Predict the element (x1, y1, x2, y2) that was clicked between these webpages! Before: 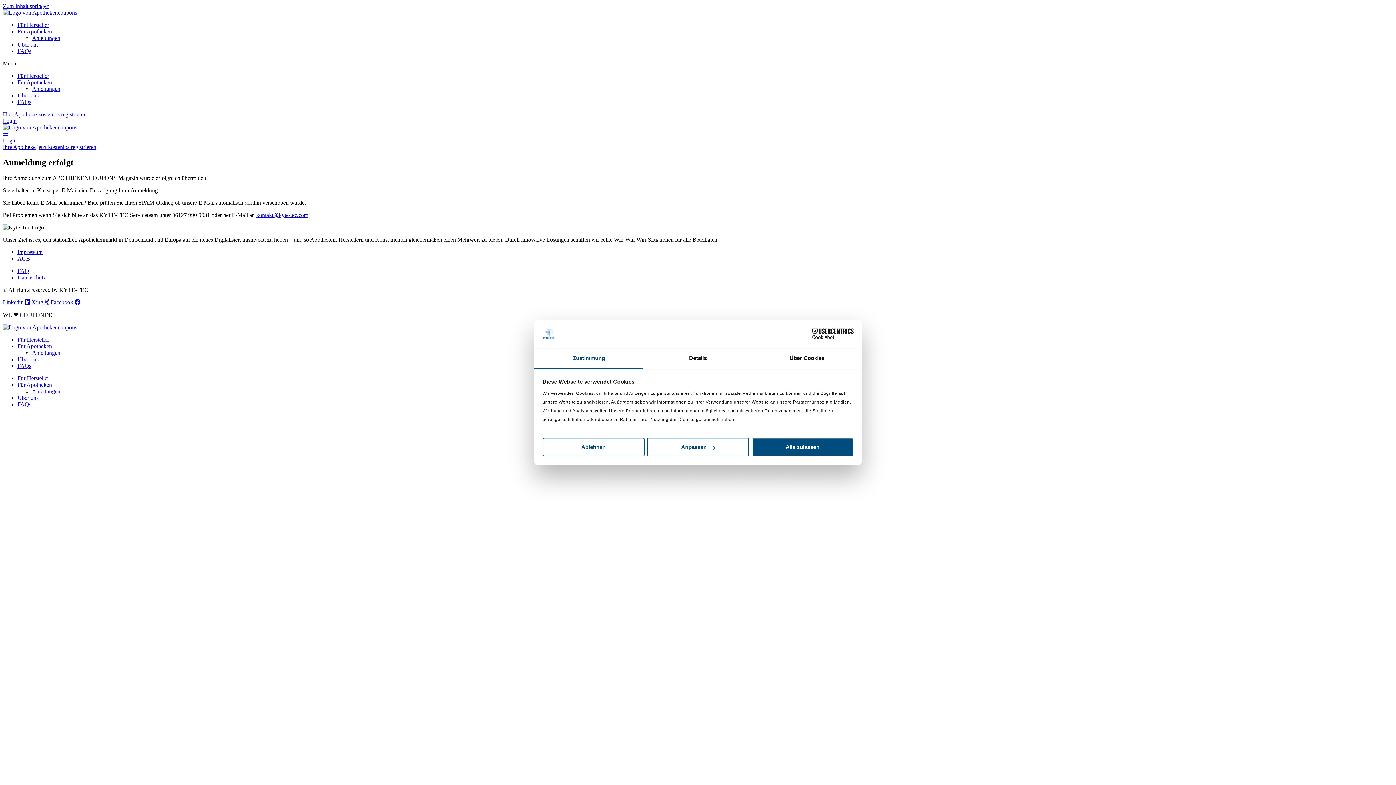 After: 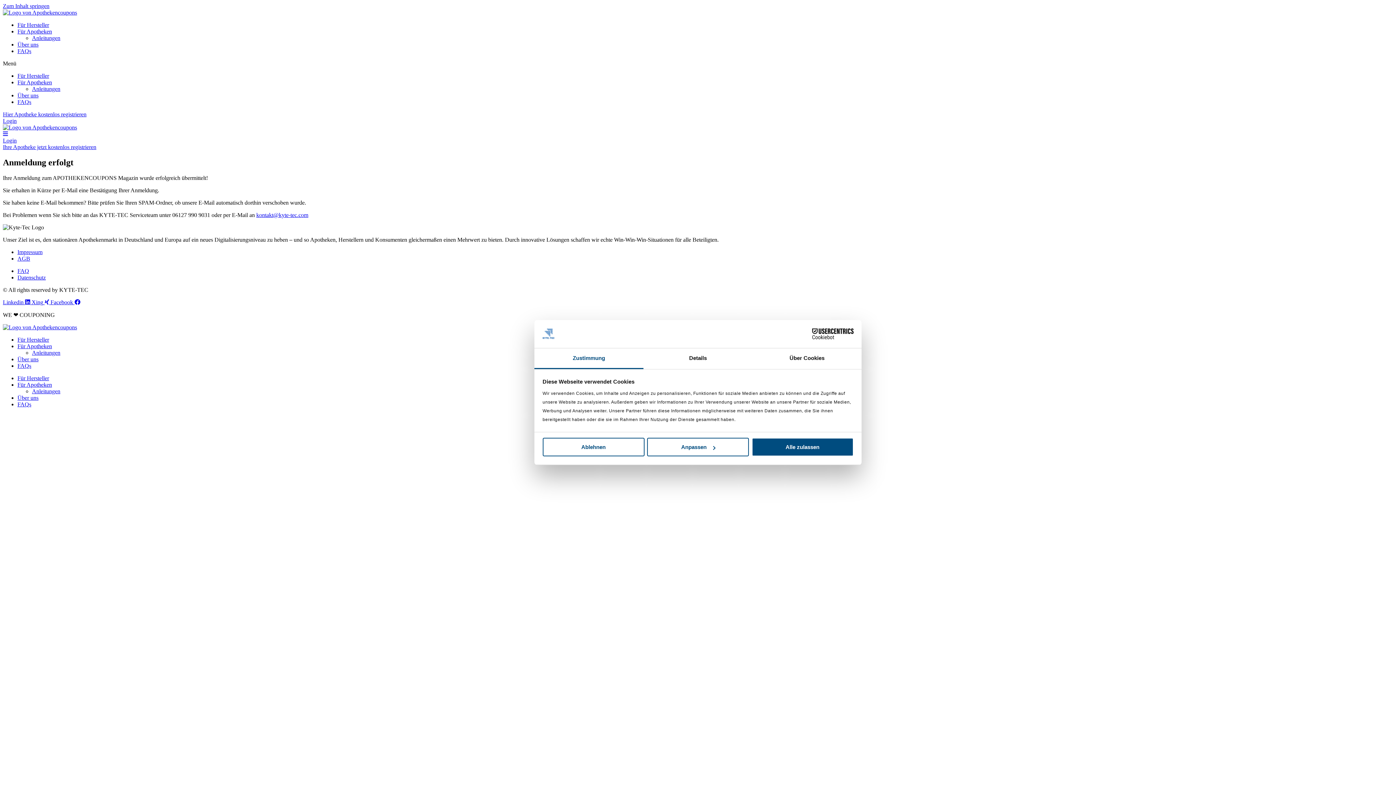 Action: bbox: (534, 348, 643, 369) label: Zustimmung